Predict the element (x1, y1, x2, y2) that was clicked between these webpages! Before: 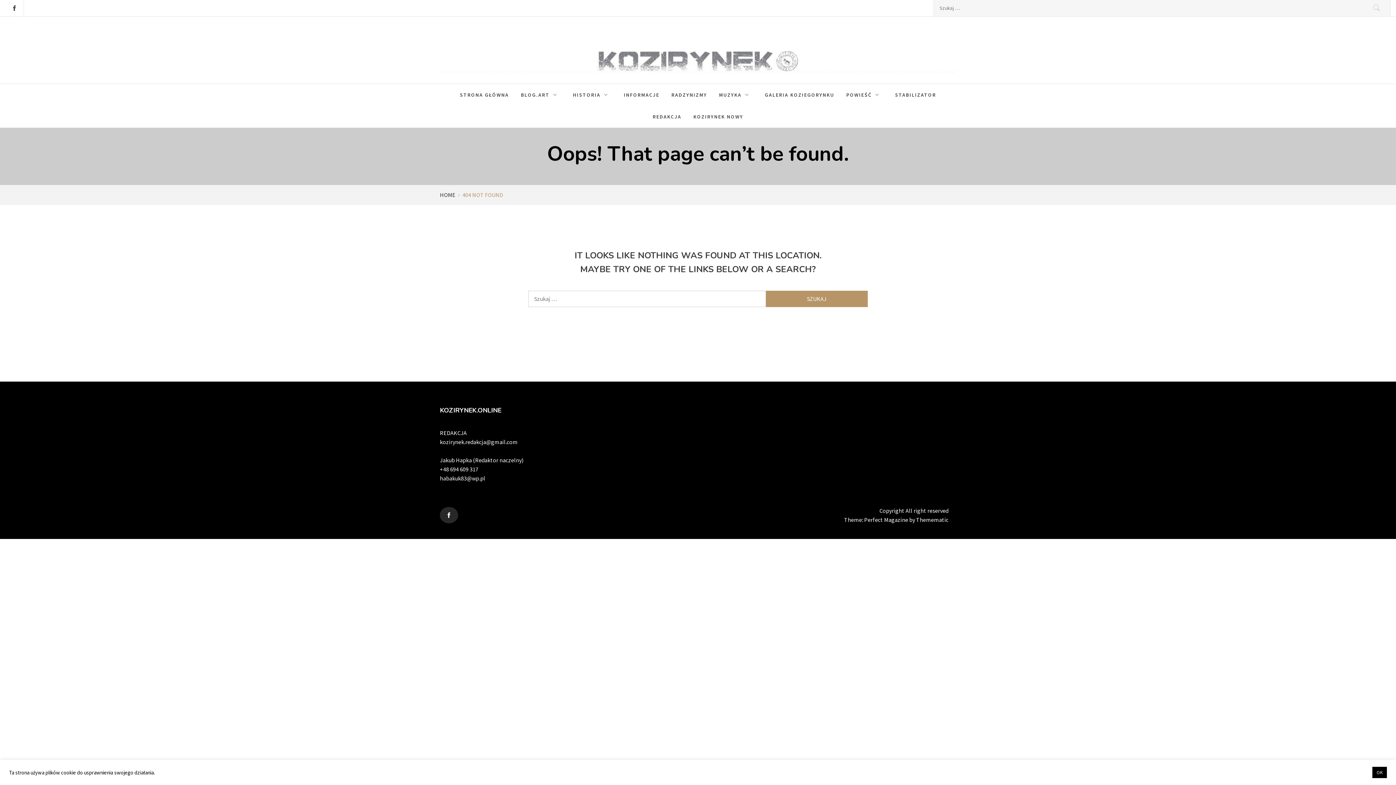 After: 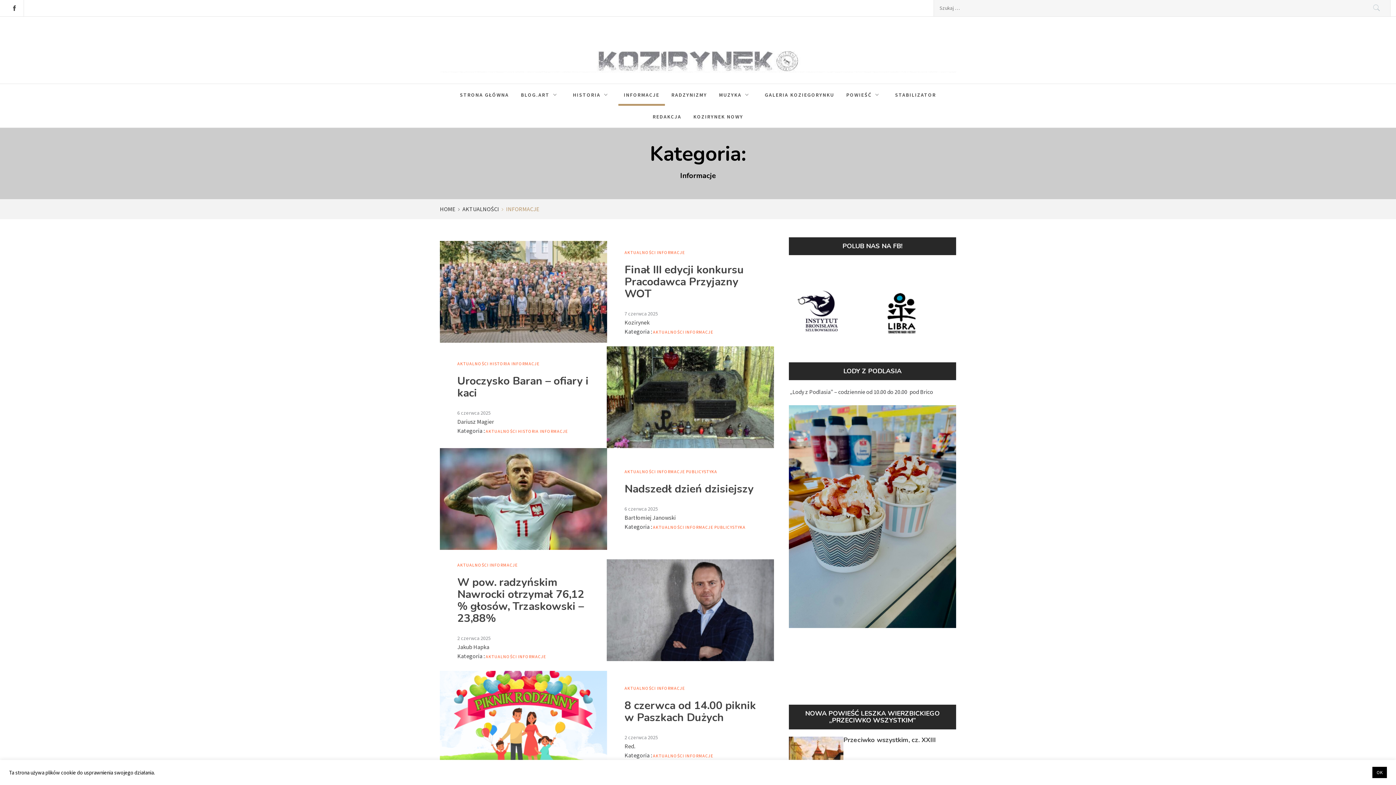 Action: label: INFORMACJE bbox: (618, 84, 665, 105)